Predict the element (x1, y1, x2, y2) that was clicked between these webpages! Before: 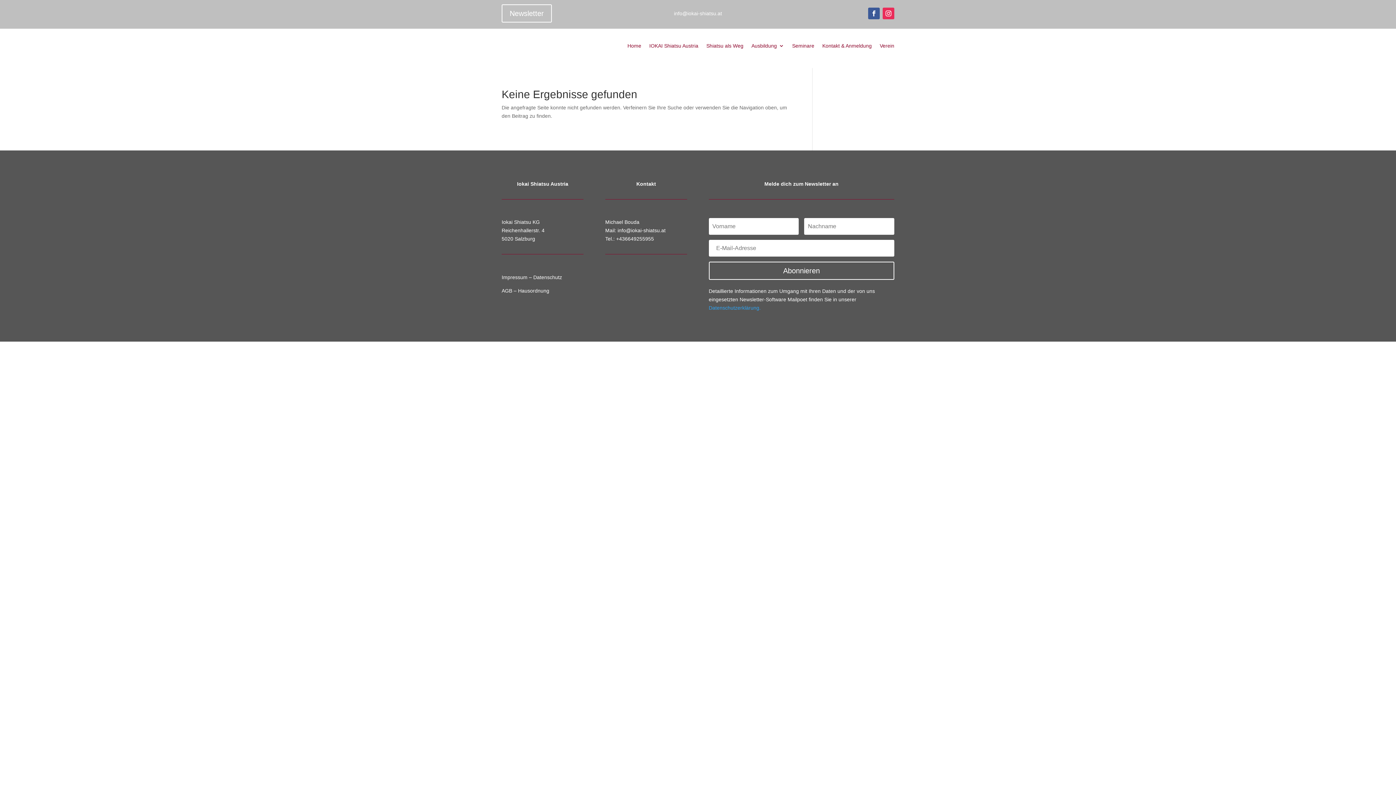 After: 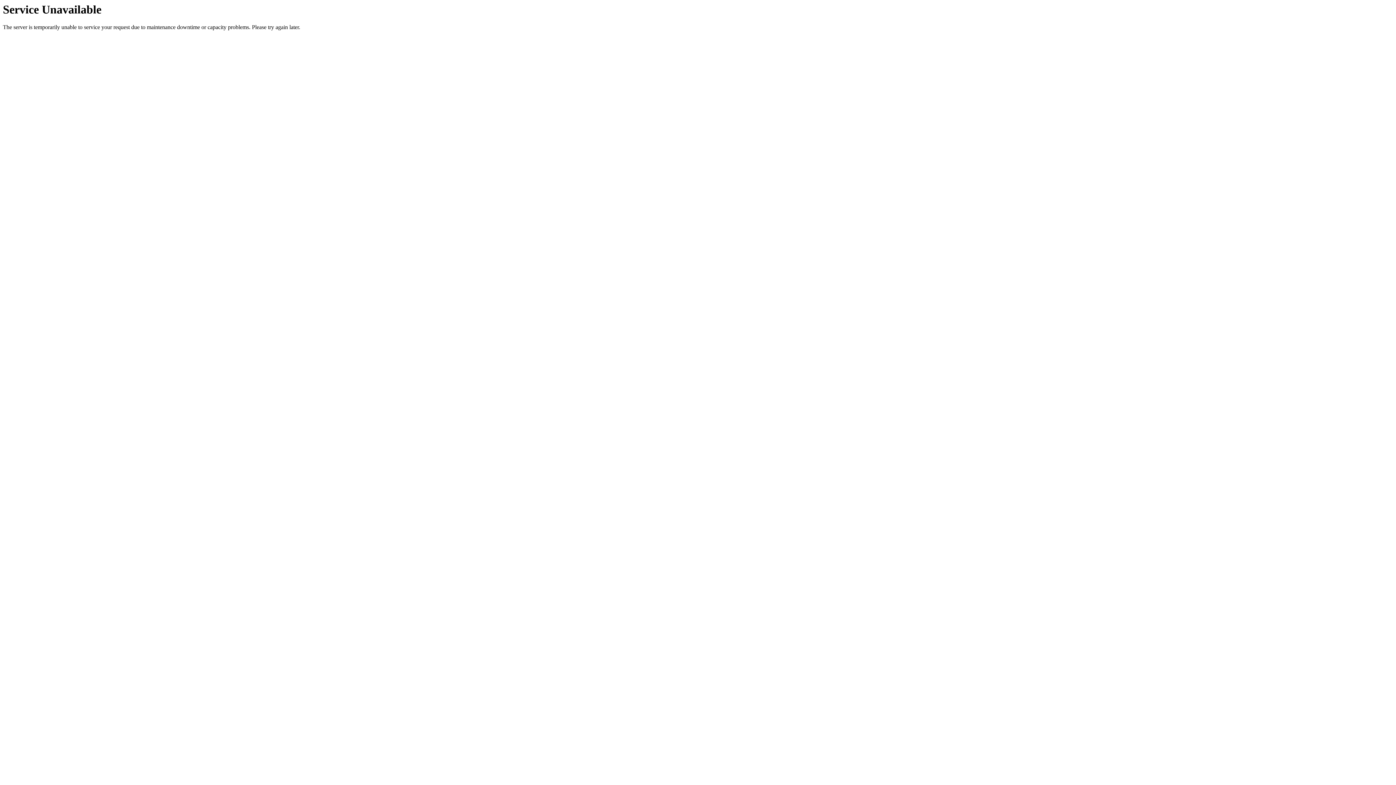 Action: bbox: (706, 32, 743, 59) label: Shiatsu als Weg